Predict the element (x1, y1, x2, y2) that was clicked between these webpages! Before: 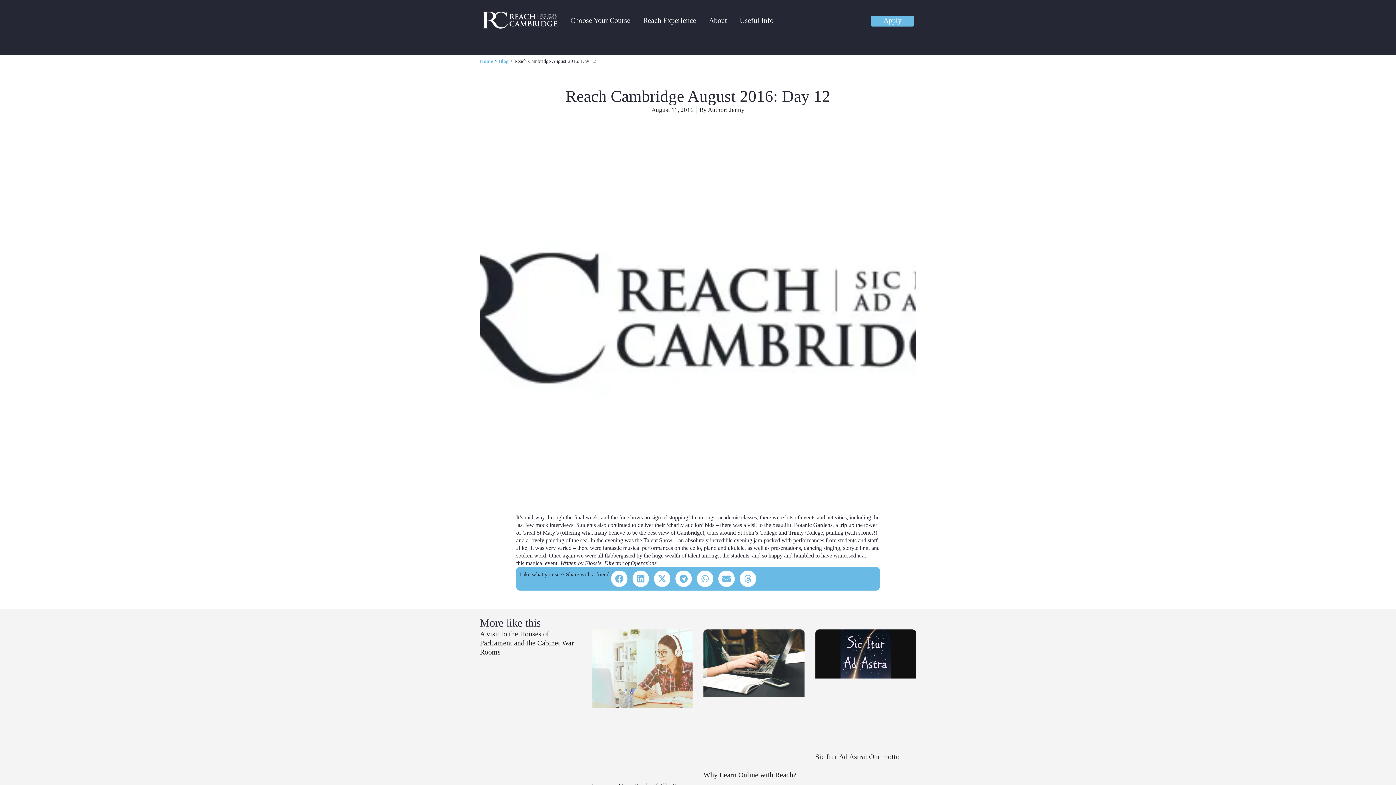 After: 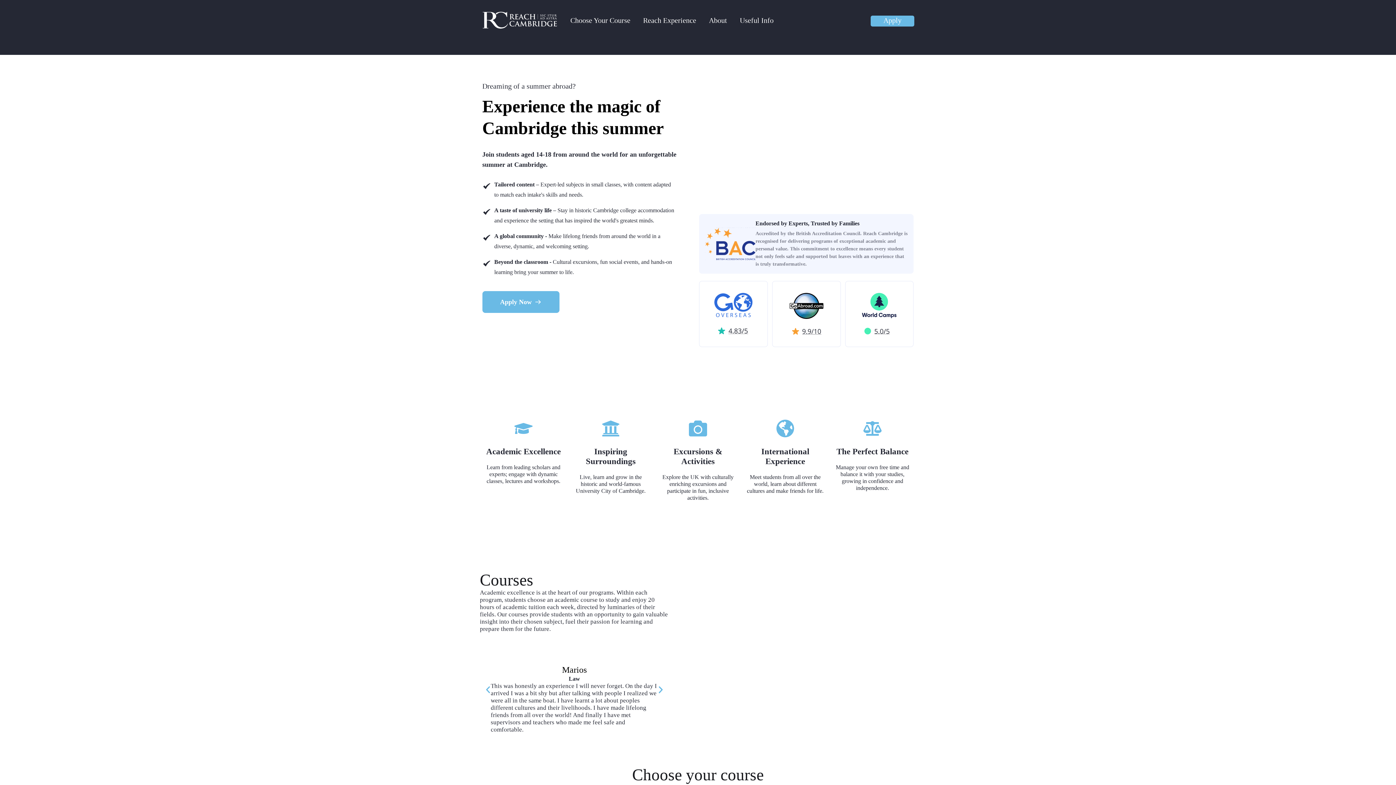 Action: bbox: (480, 58, 493, 64) label: Home